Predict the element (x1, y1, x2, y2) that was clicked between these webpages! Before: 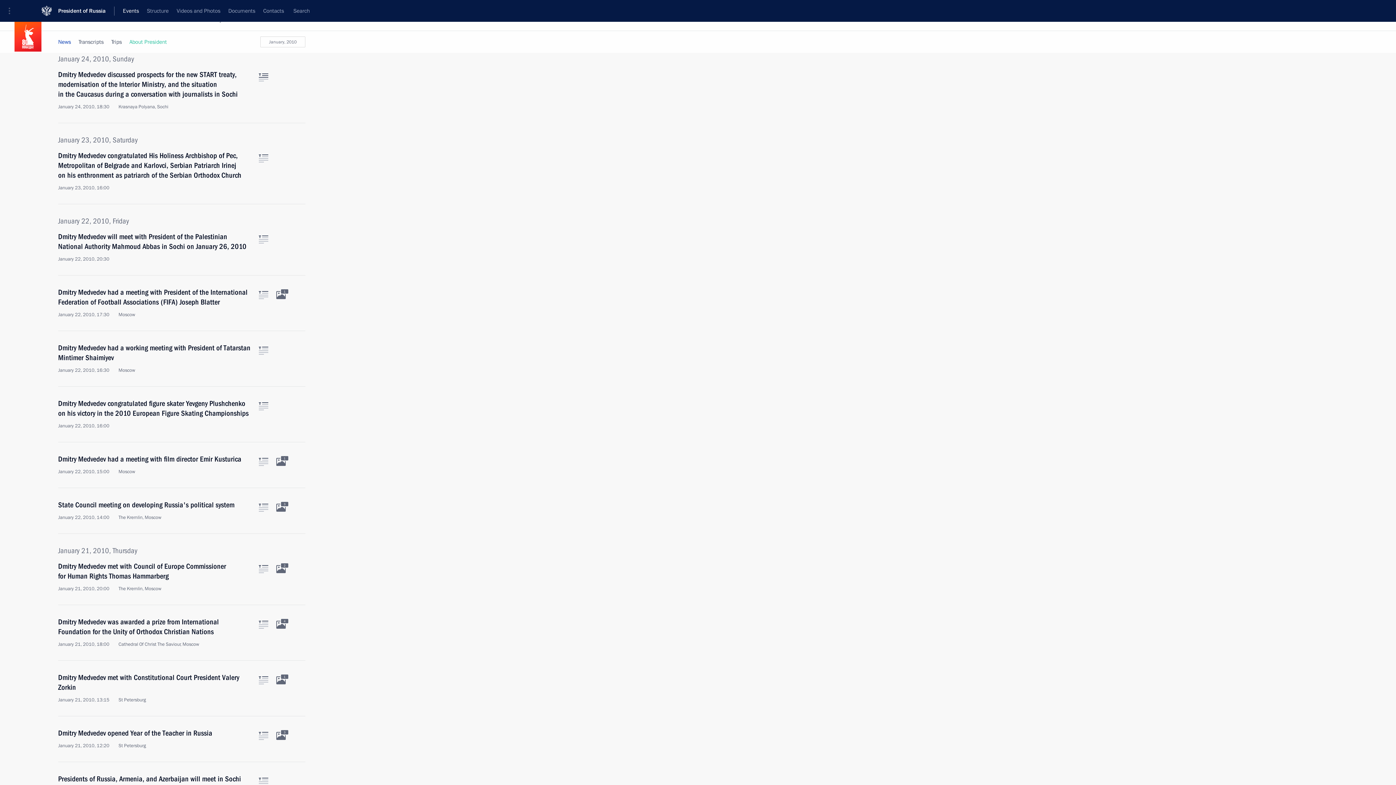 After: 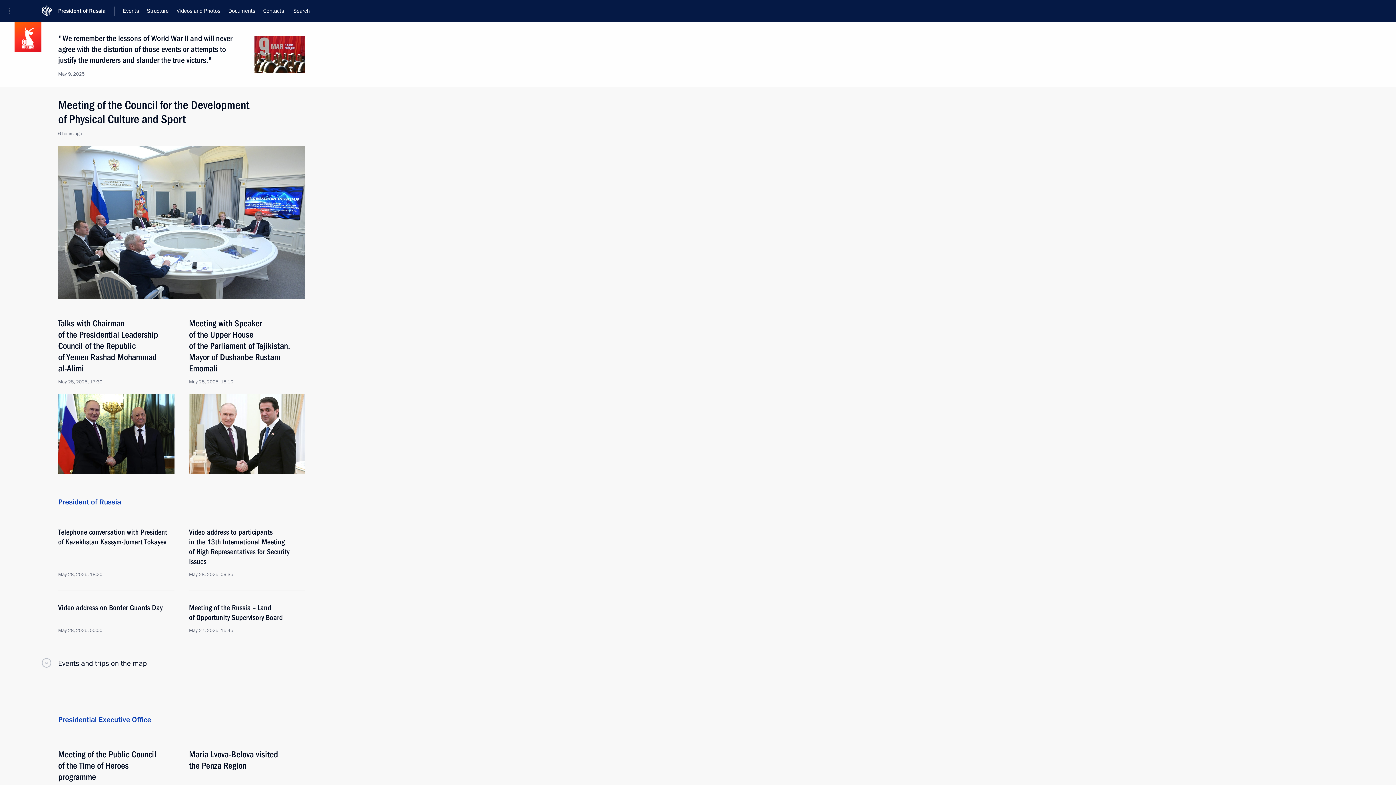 Action: label: President of Russia bbox: (58, 0, 114, 21)